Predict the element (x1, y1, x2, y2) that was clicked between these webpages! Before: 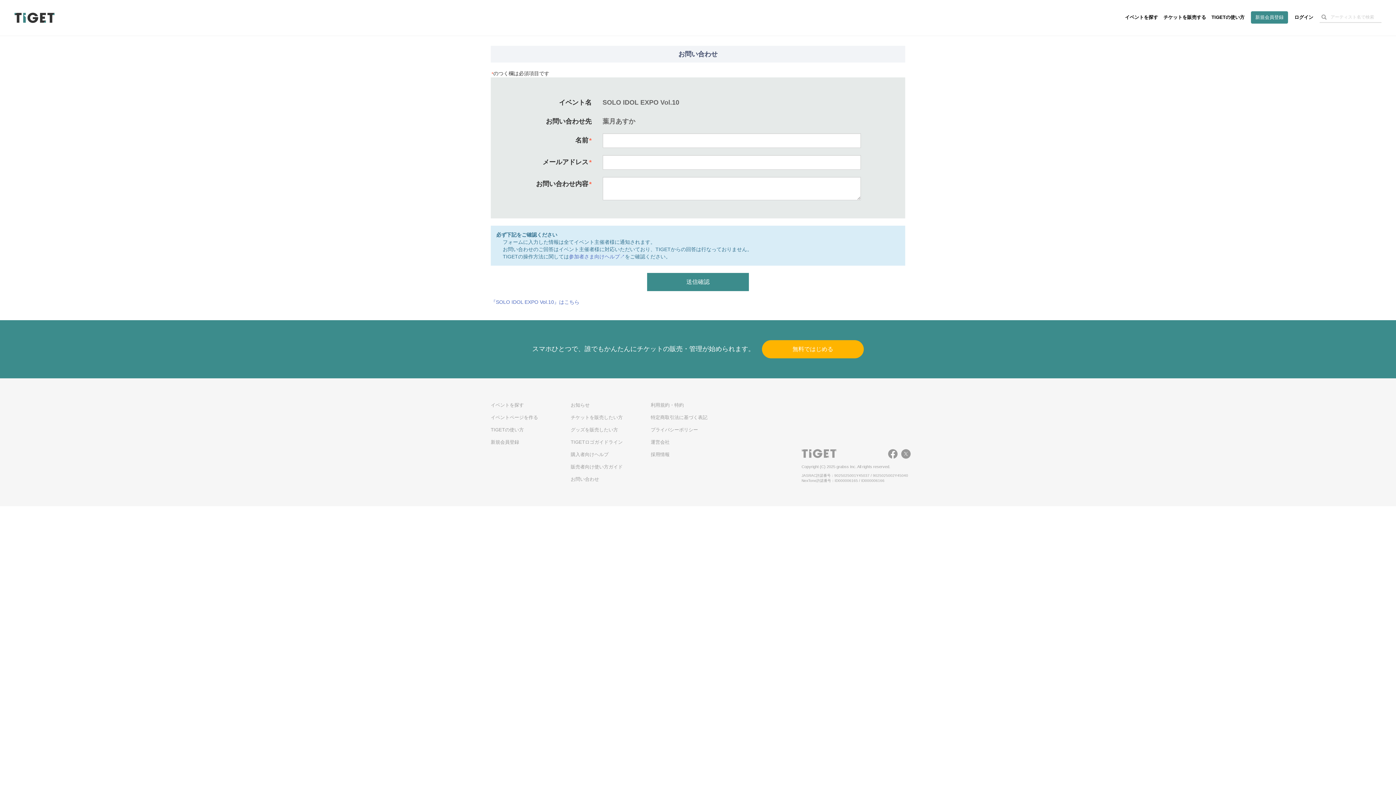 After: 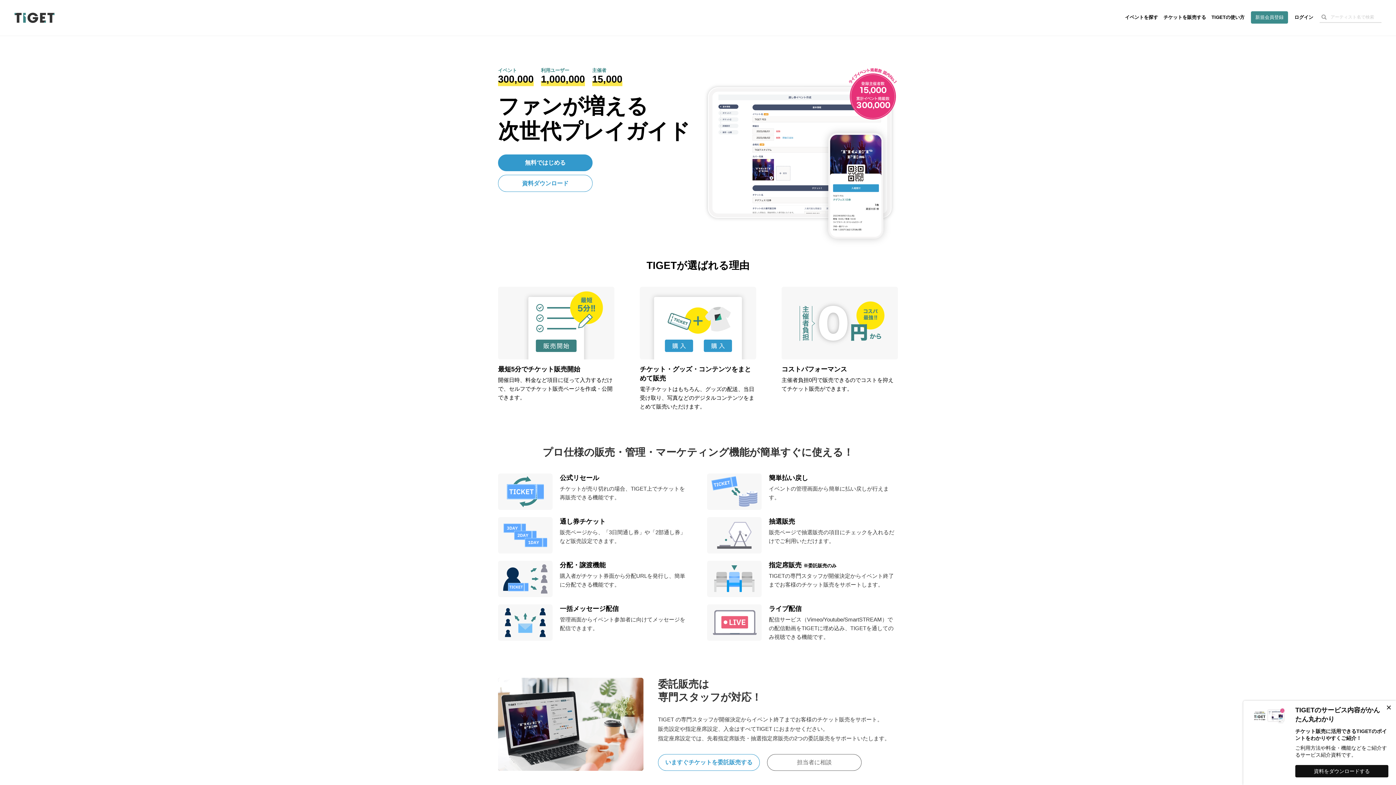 Action: label: 無料ではじめる bbox: (762, 340, 864, 358)